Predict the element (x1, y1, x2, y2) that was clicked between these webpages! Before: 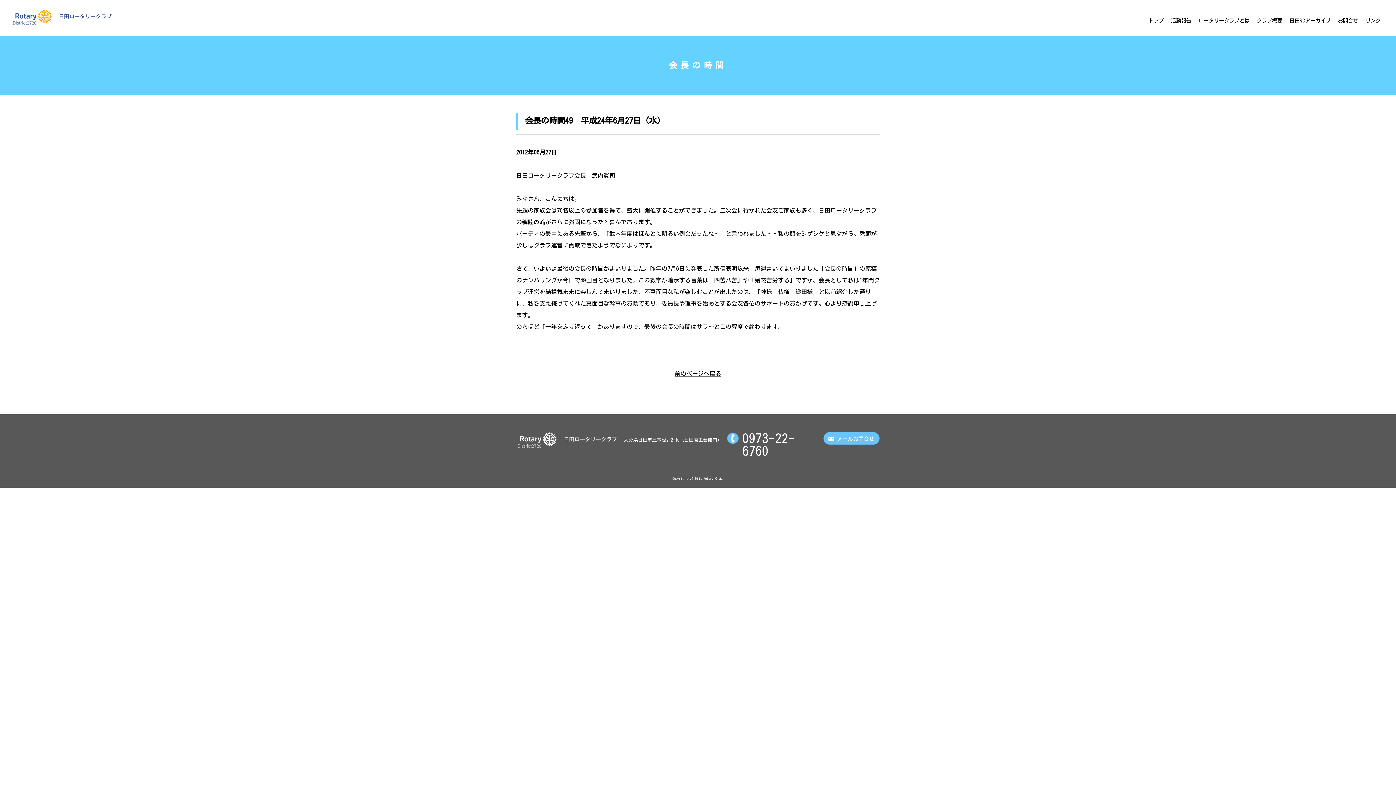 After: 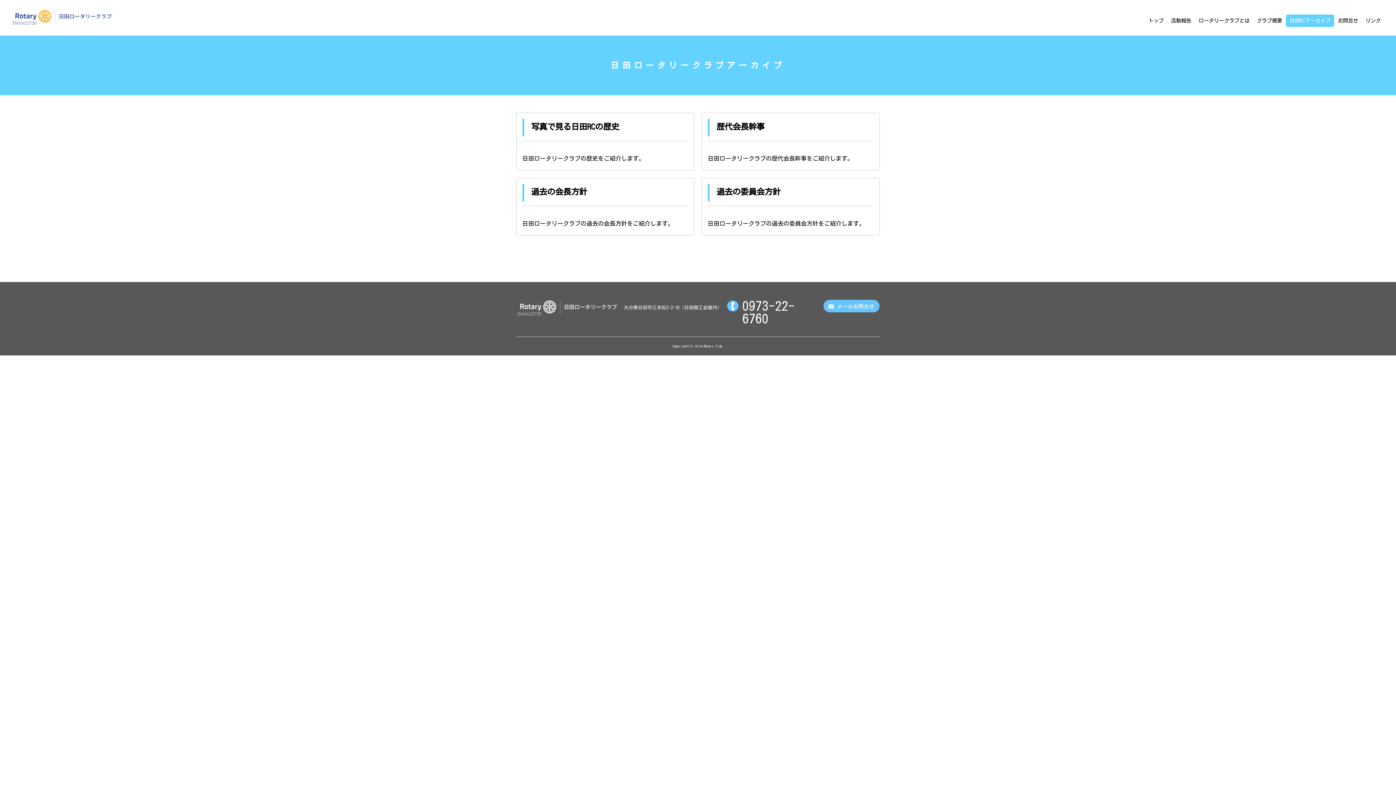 Action: label: 日田RCアーカイブ bbox: (1286, 14, 1334, 26)